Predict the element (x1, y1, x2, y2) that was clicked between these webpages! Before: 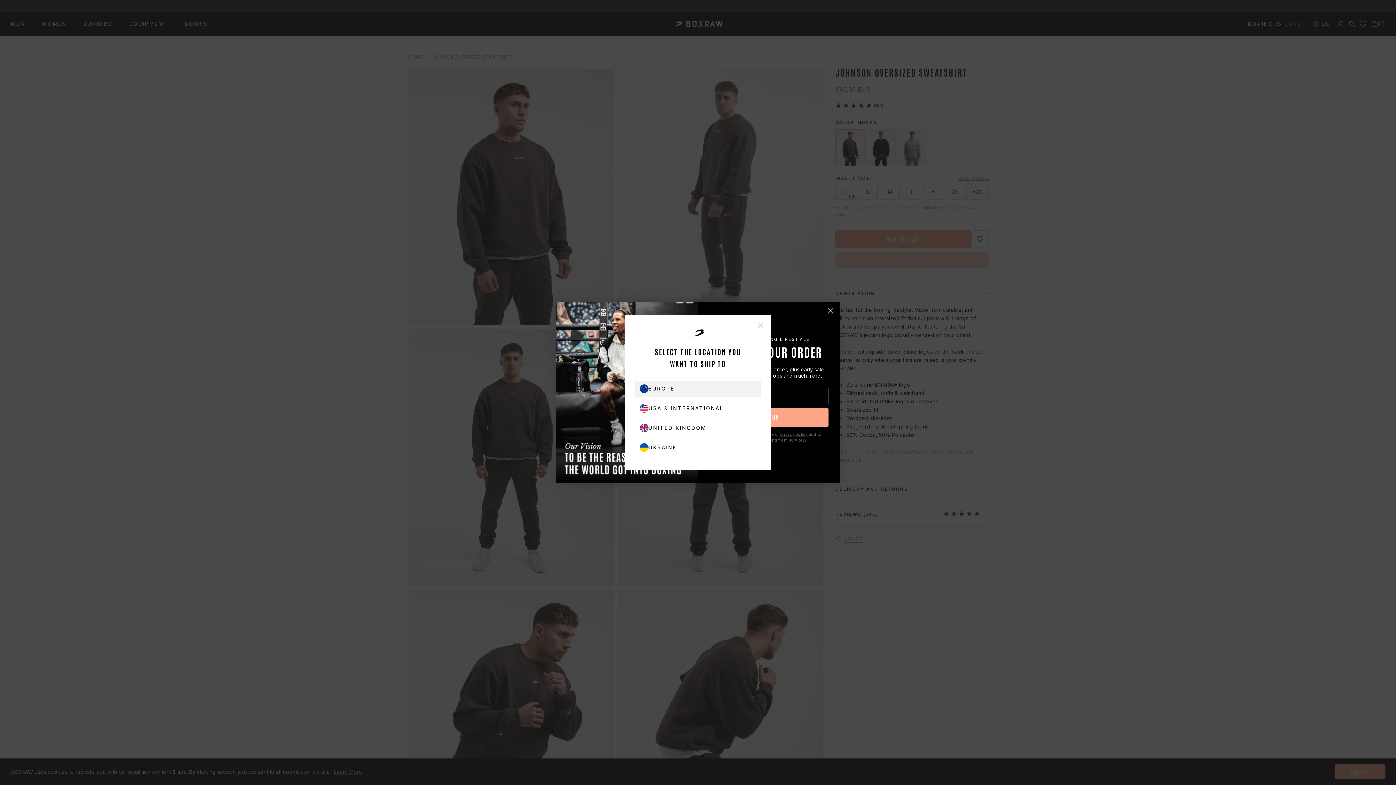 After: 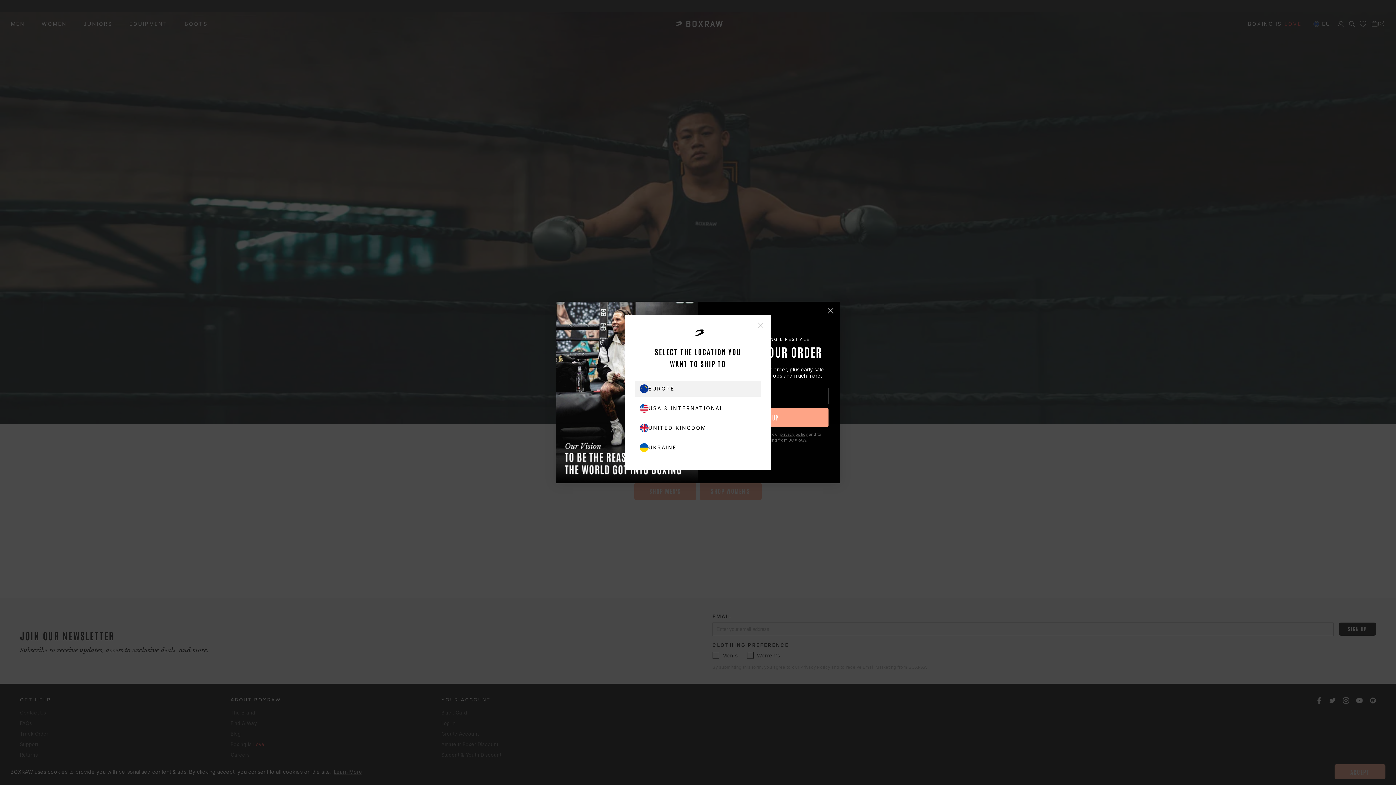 Action: label: privacy policy bbox: (780, 432, 808, 437)